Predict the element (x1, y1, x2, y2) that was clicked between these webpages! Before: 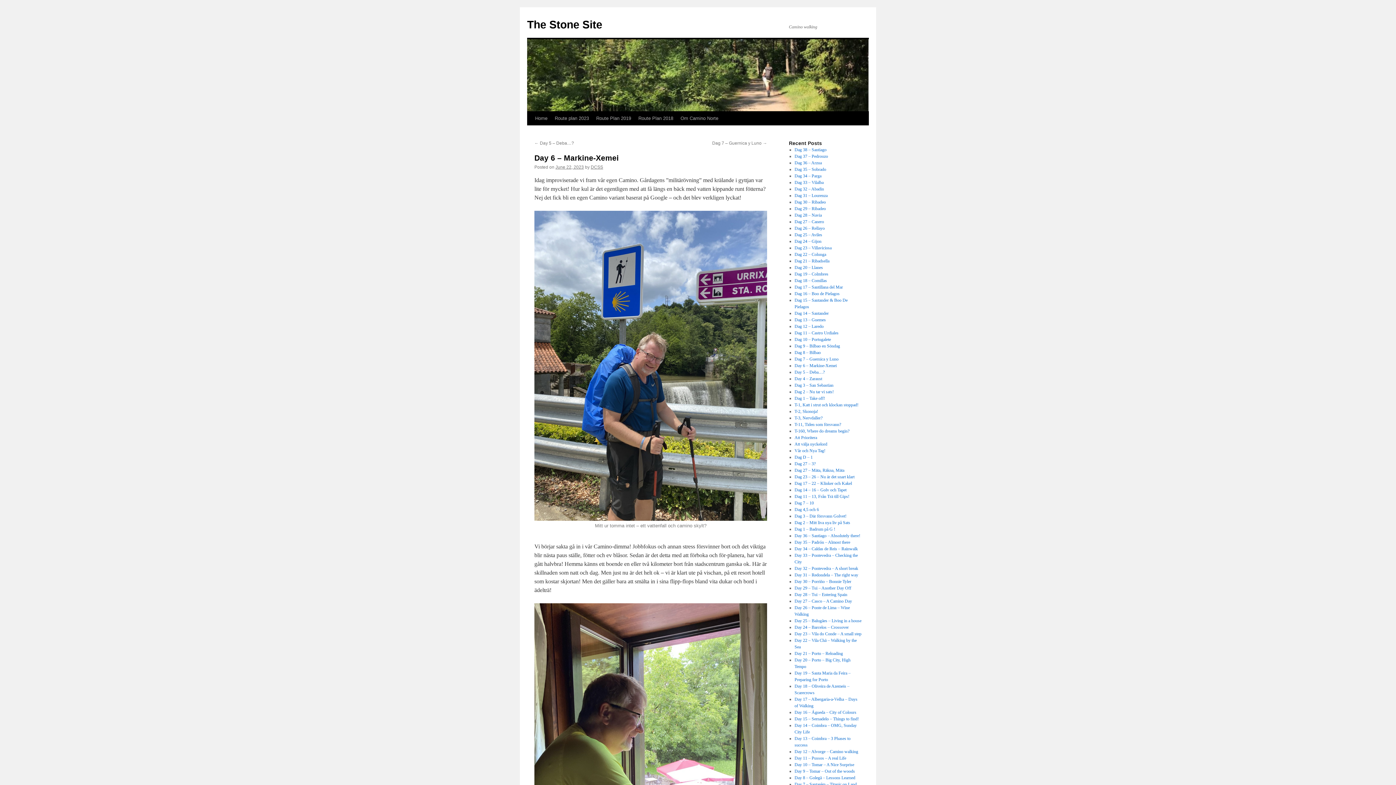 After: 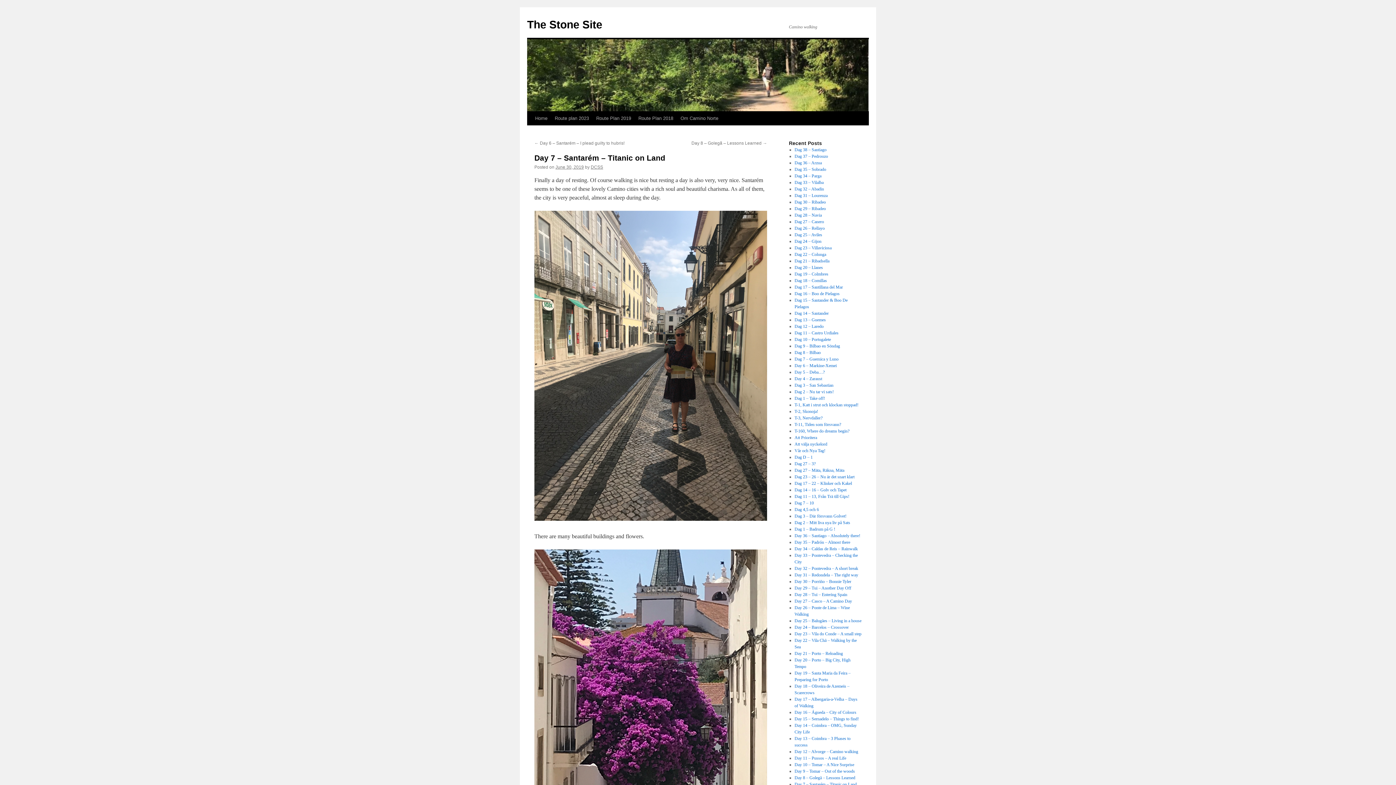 Action: bbox: (794, 782, 856, 787) label: Day 7 – Santarém – Titanic on Land